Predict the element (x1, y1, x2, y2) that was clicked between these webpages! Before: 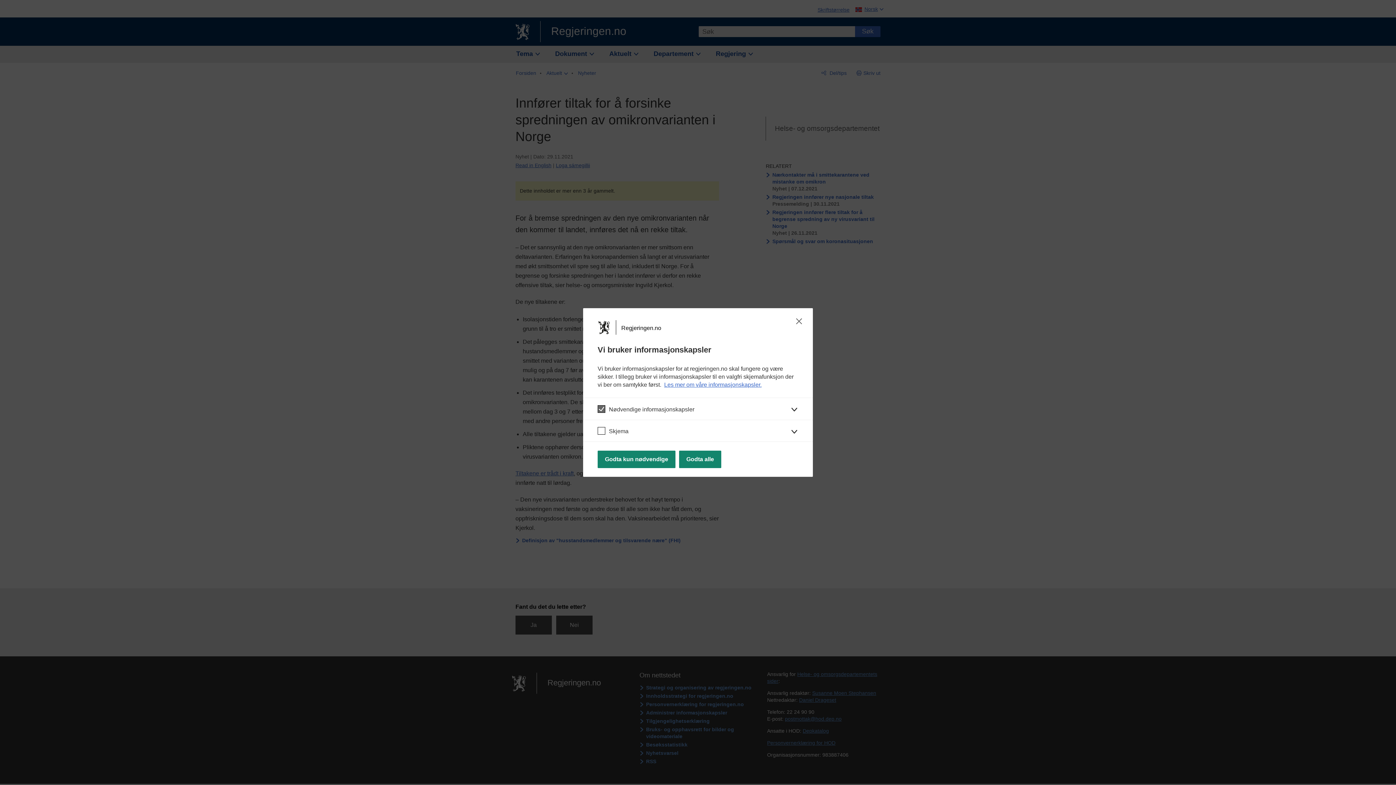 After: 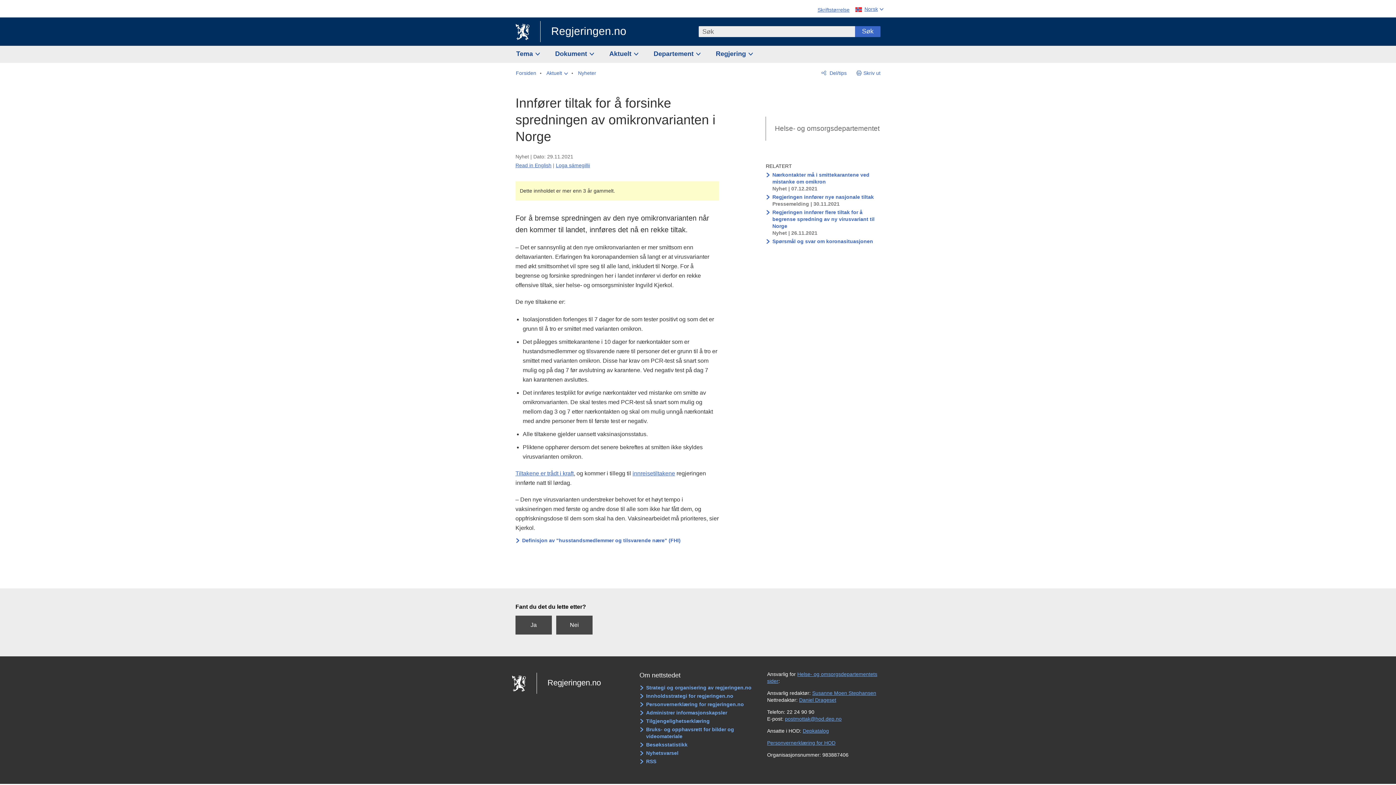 Action: bbox: (794, 317, 804, 325)